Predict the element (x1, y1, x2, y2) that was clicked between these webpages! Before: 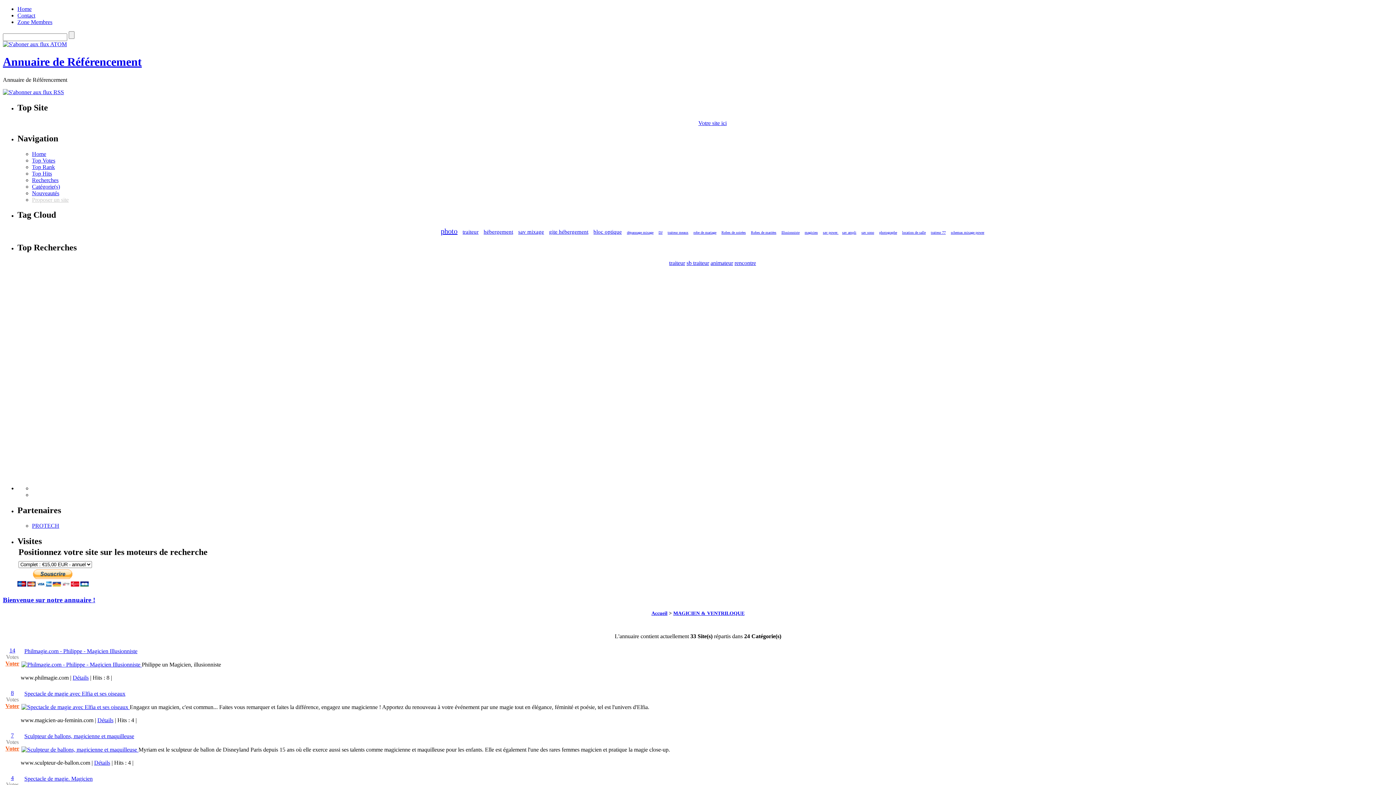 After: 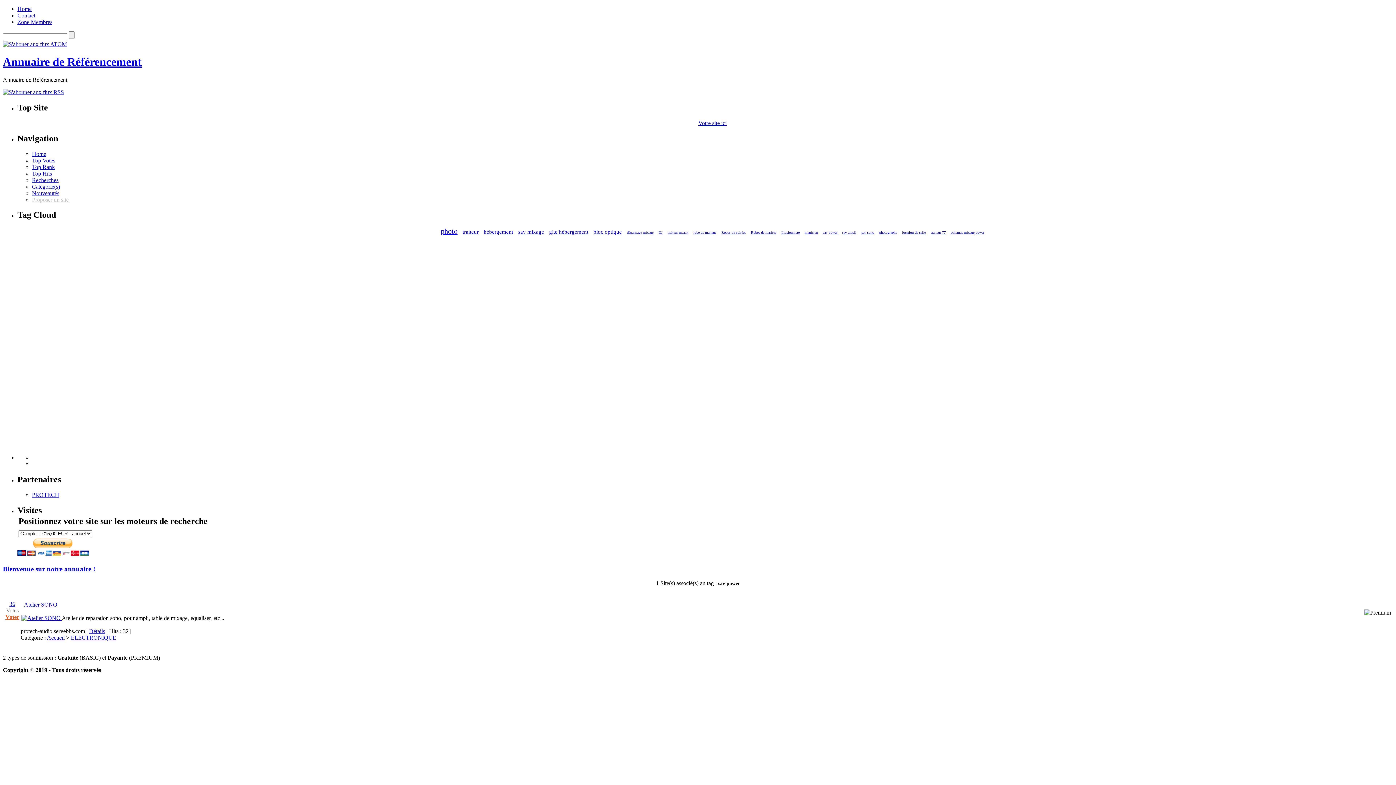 Action: bbox: (821, 228, 840, 236) label: sav power 